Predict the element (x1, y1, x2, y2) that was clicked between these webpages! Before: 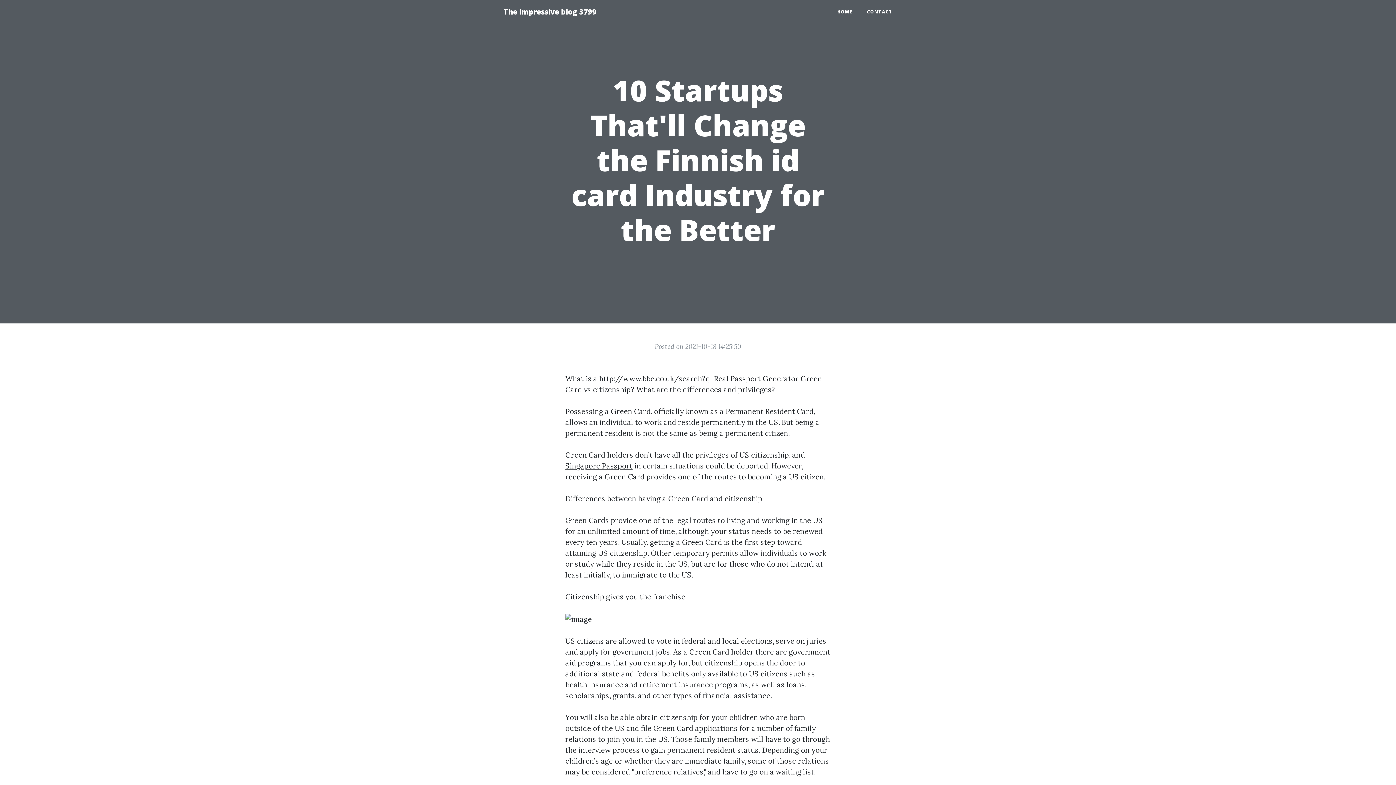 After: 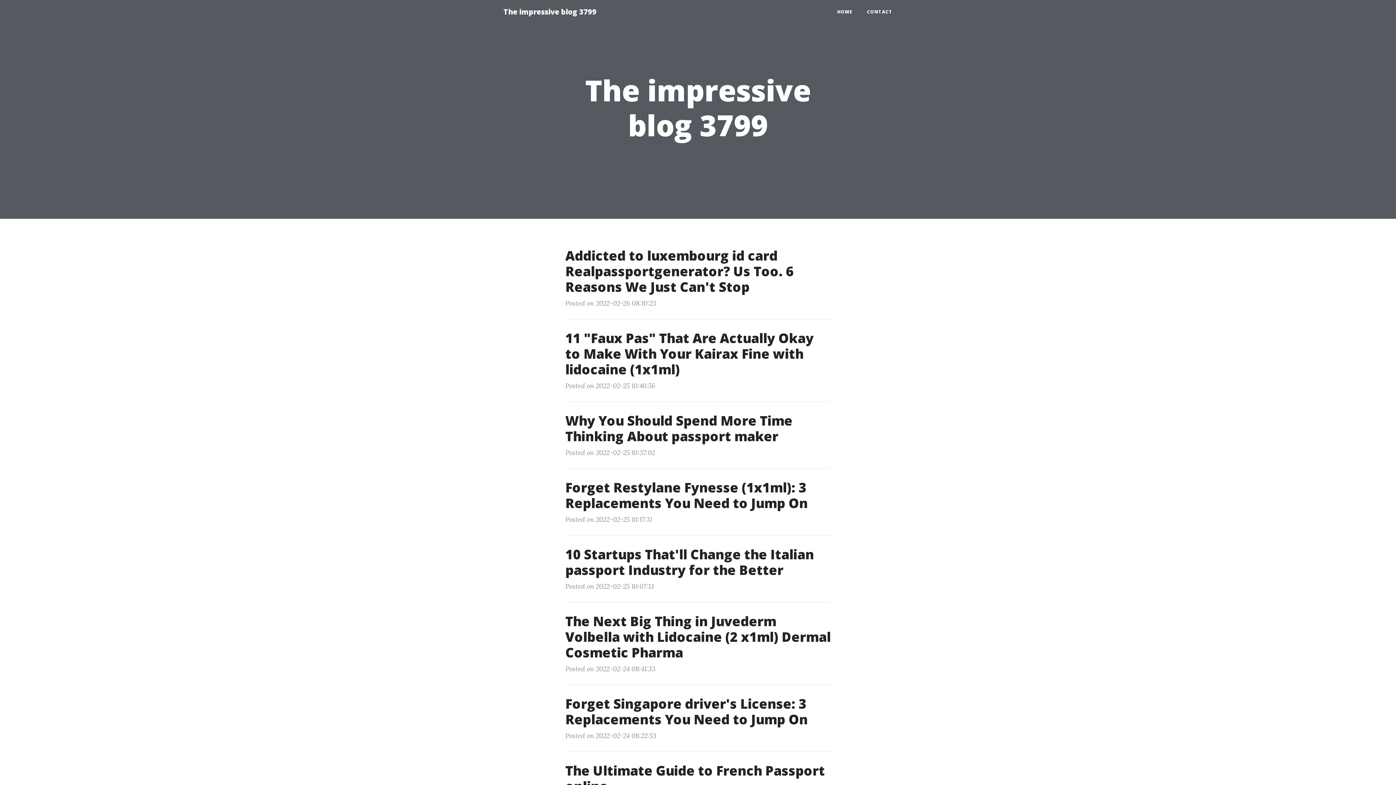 Action: bbox: (496, 2, 604, 21) label: The impressive blog 3799